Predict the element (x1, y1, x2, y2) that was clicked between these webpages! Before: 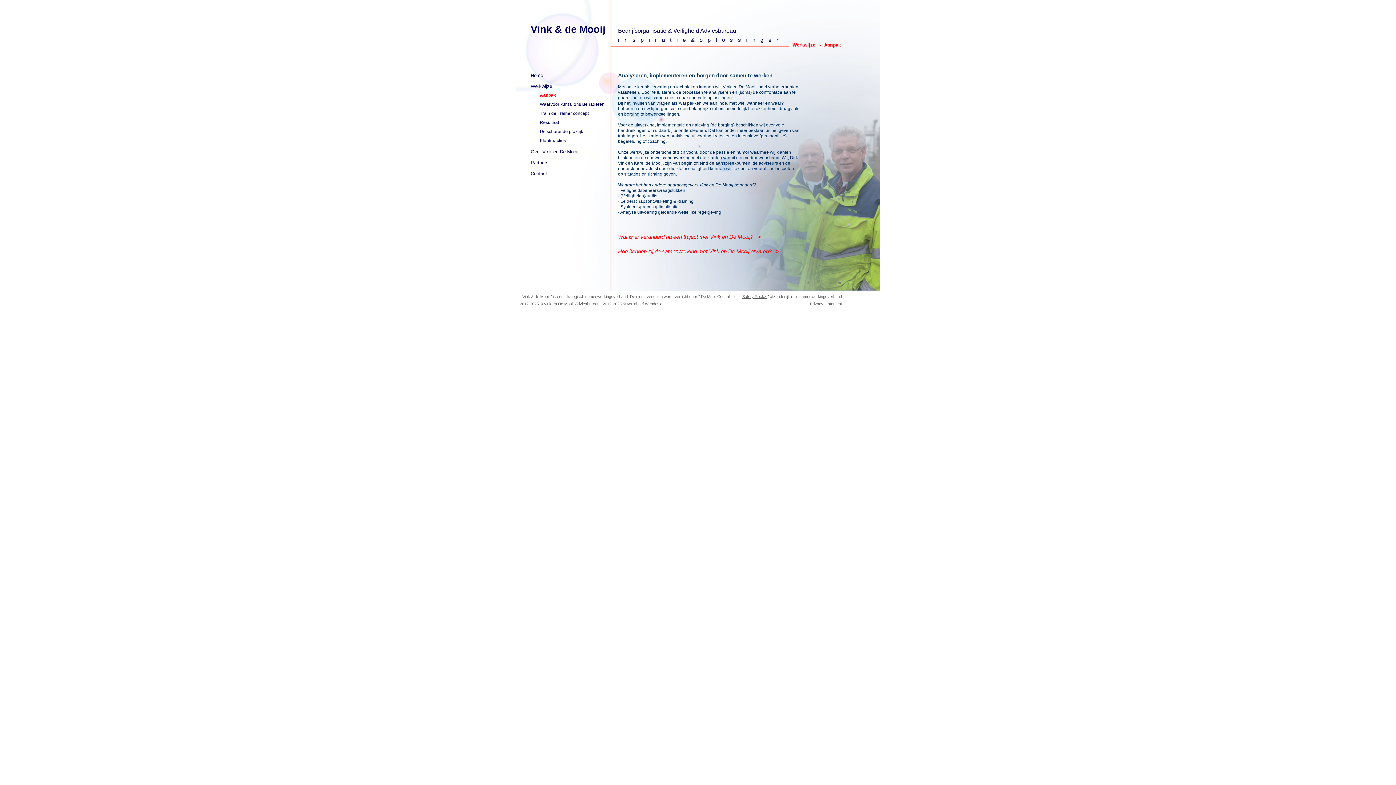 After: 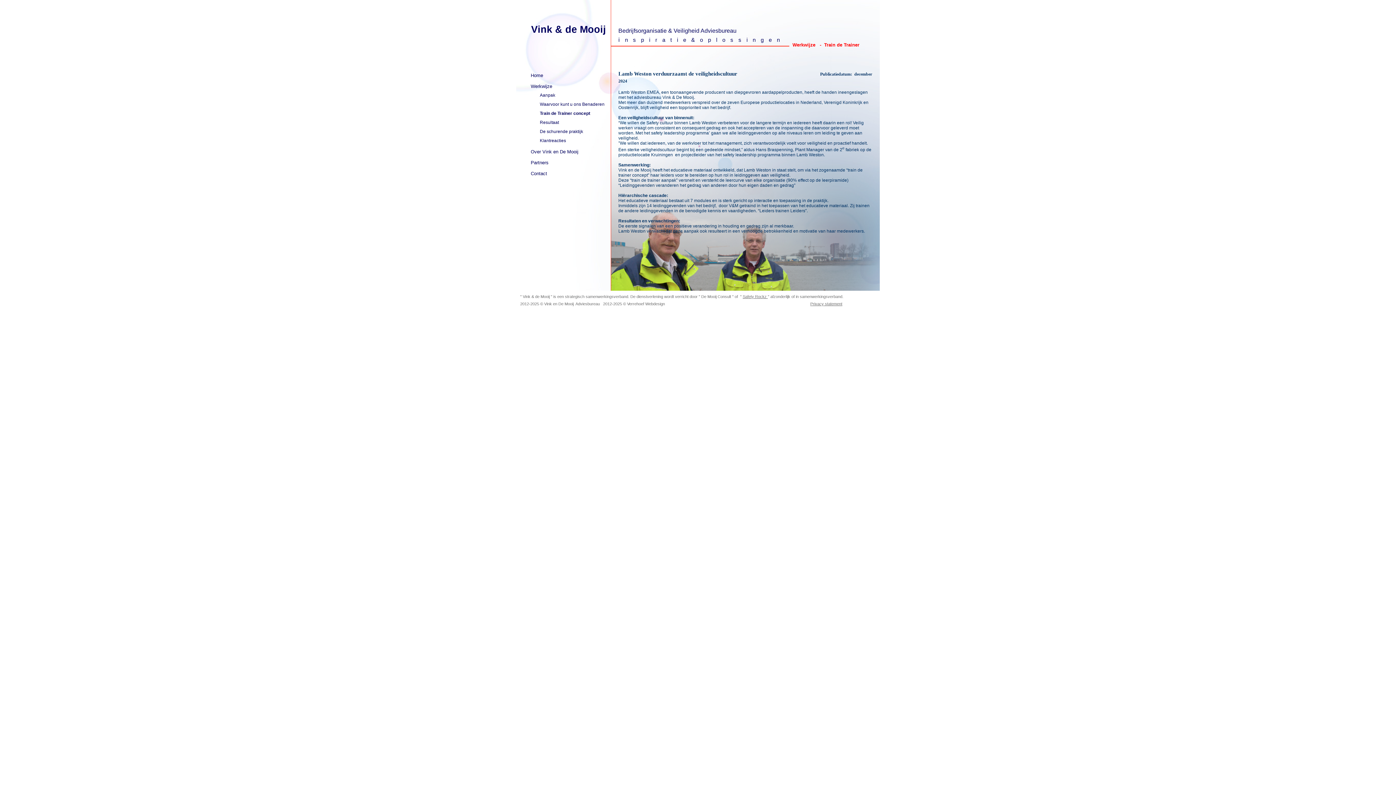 Action: label: Train de Trainer concept bbox: (540, 110, 588, 116)